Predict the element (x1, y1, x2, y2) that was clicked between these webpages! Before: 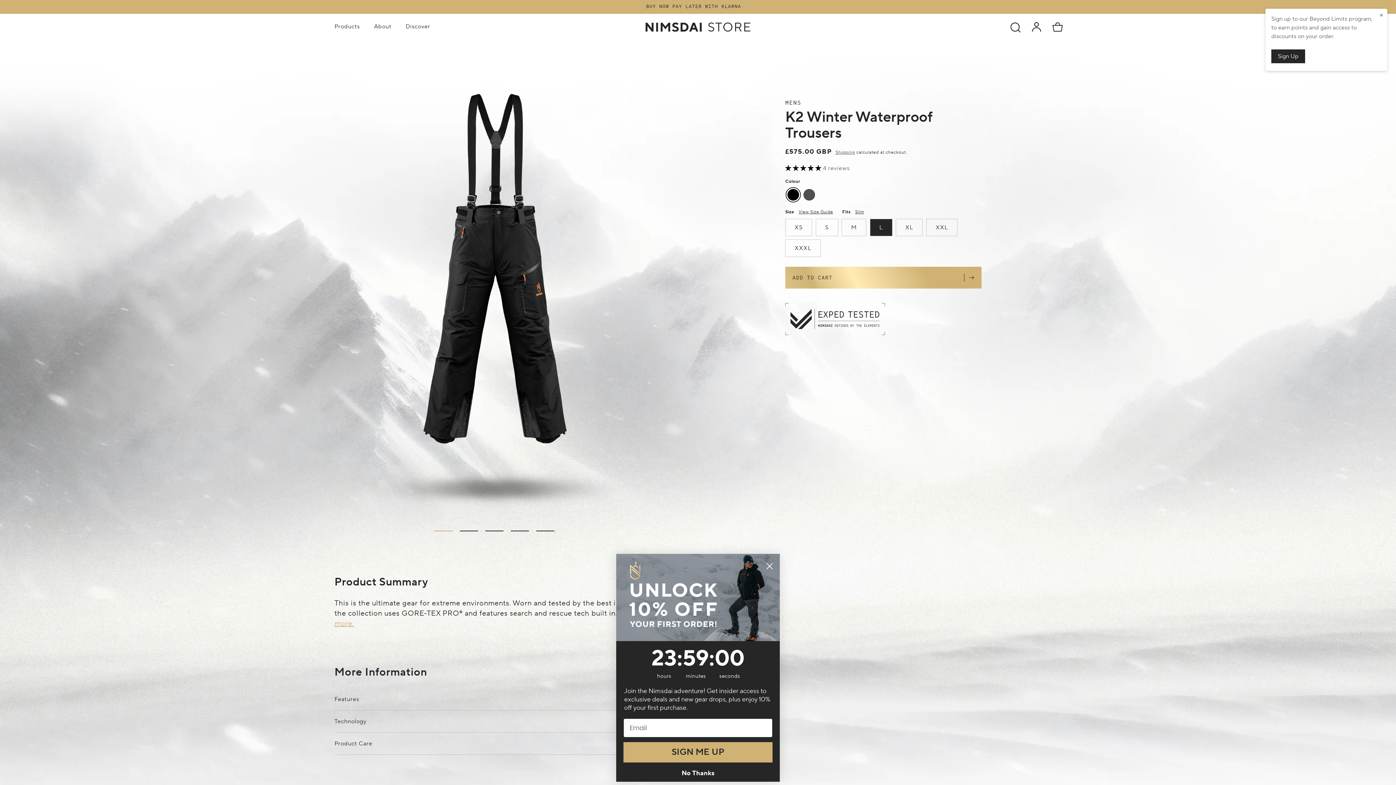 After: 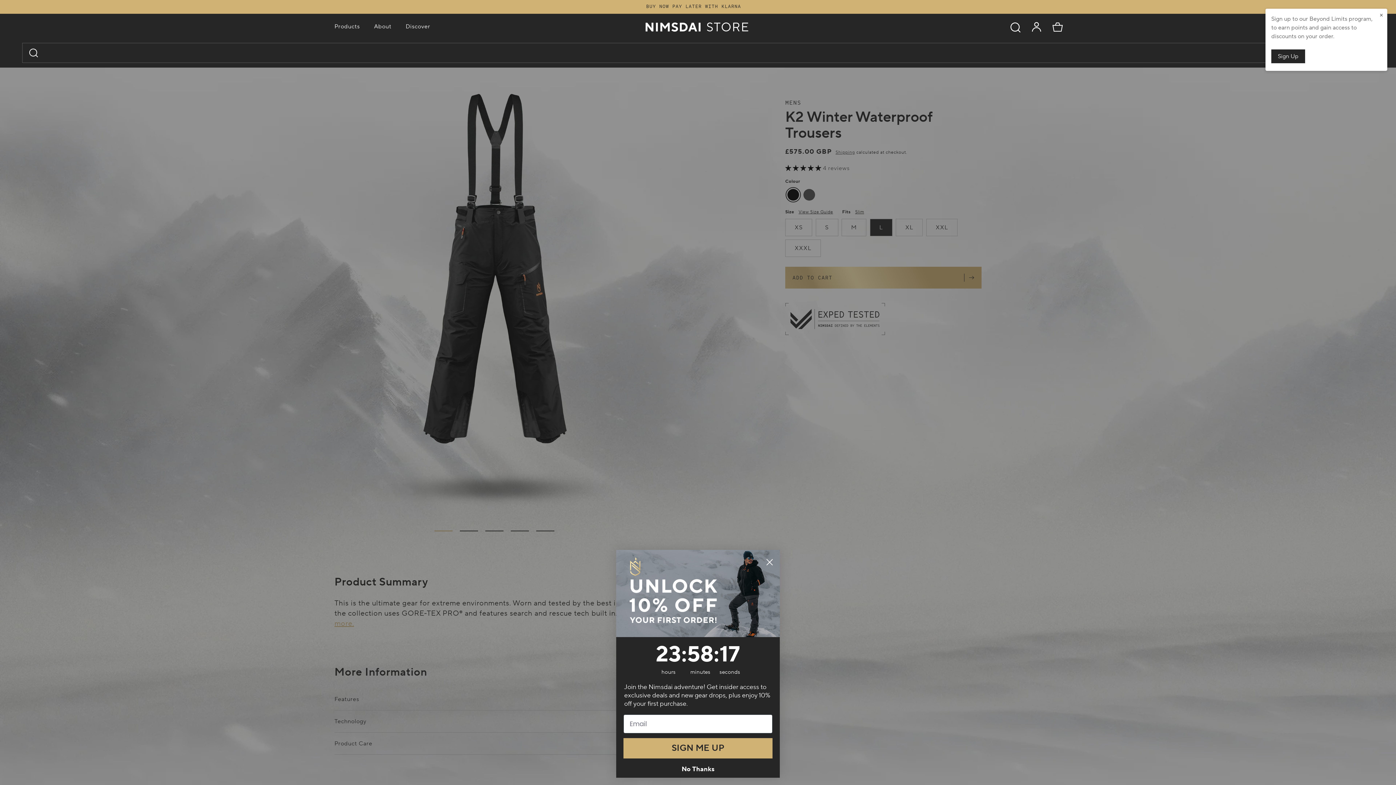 Action: bbox: (1010, 21, 1020, 32) label: Search